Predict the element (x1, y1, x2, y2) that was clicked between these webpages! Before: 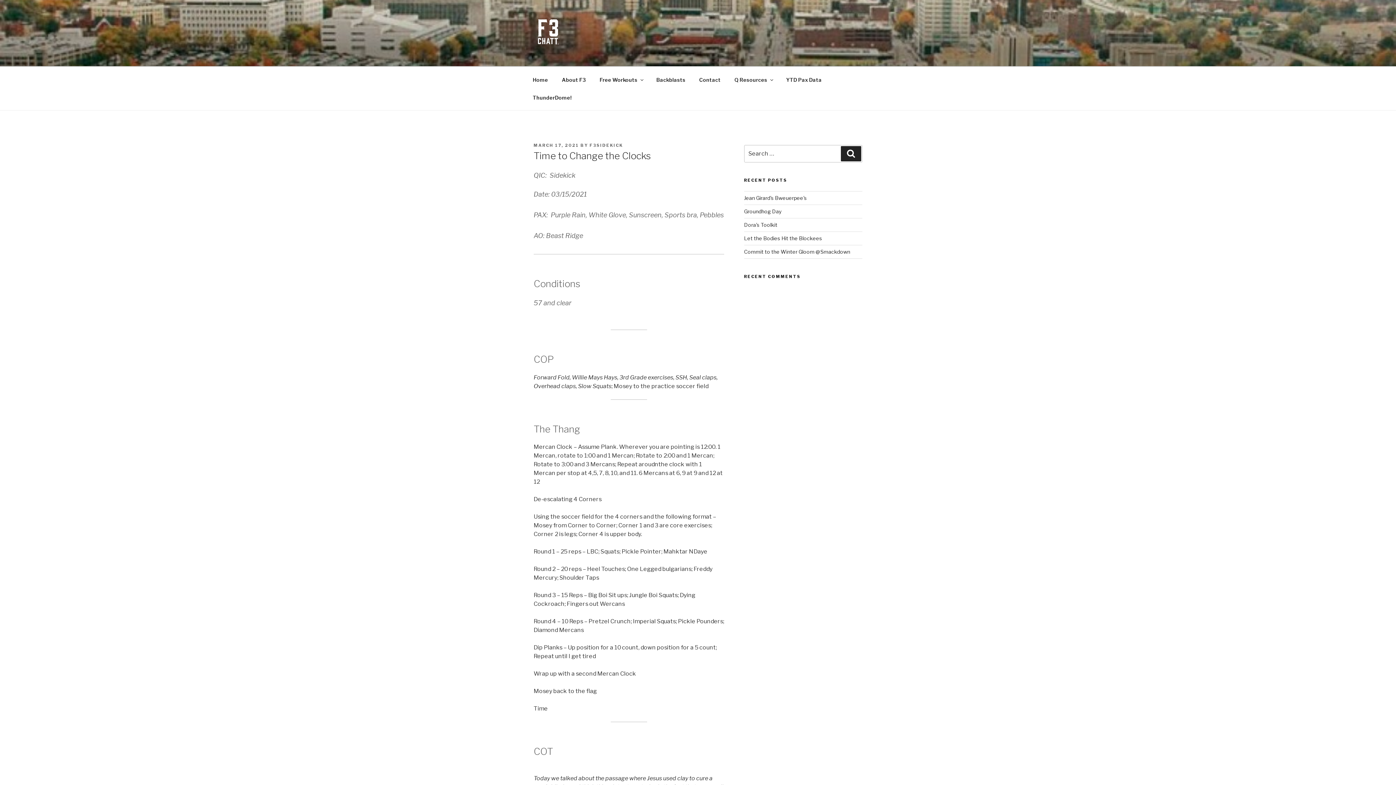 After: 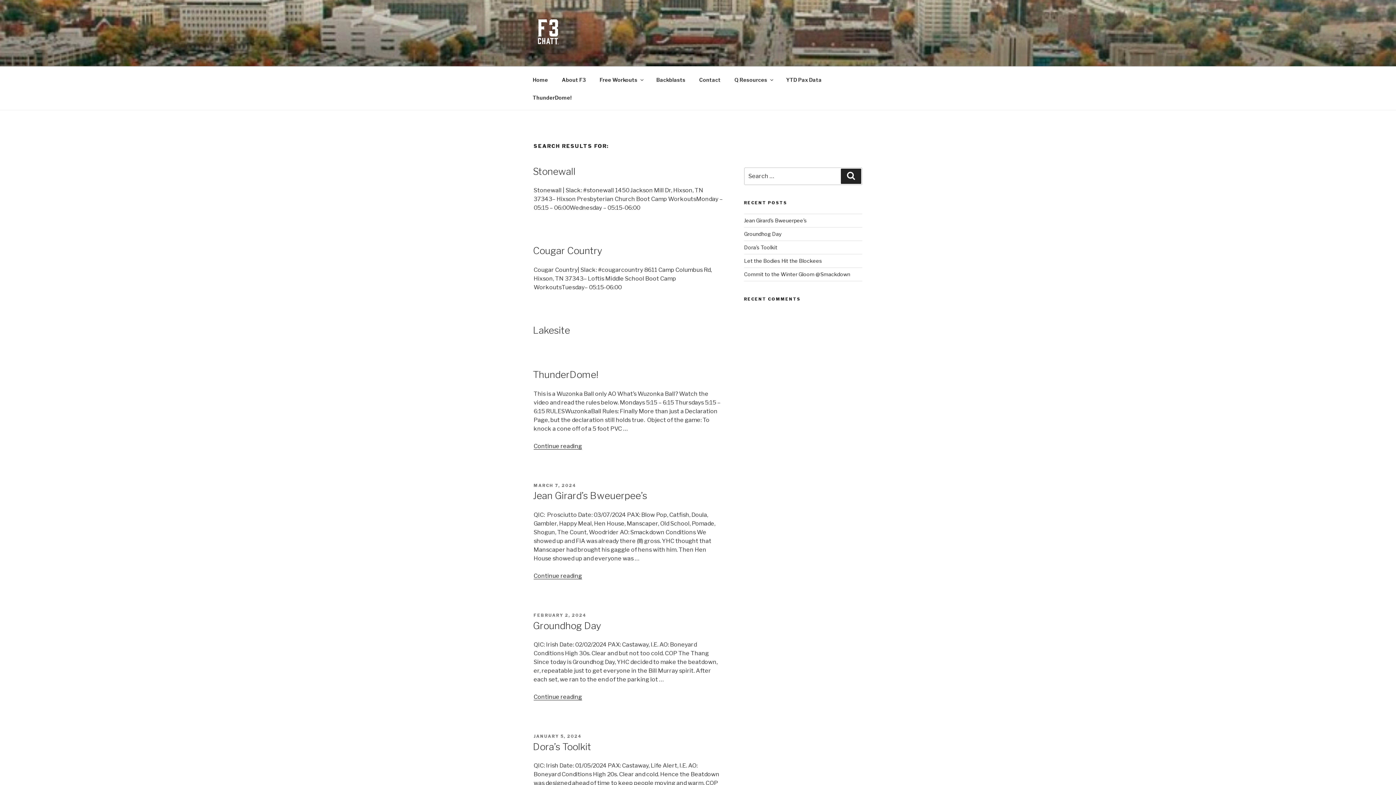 Action: bbox: (841, 146, 861, 161) label: Search